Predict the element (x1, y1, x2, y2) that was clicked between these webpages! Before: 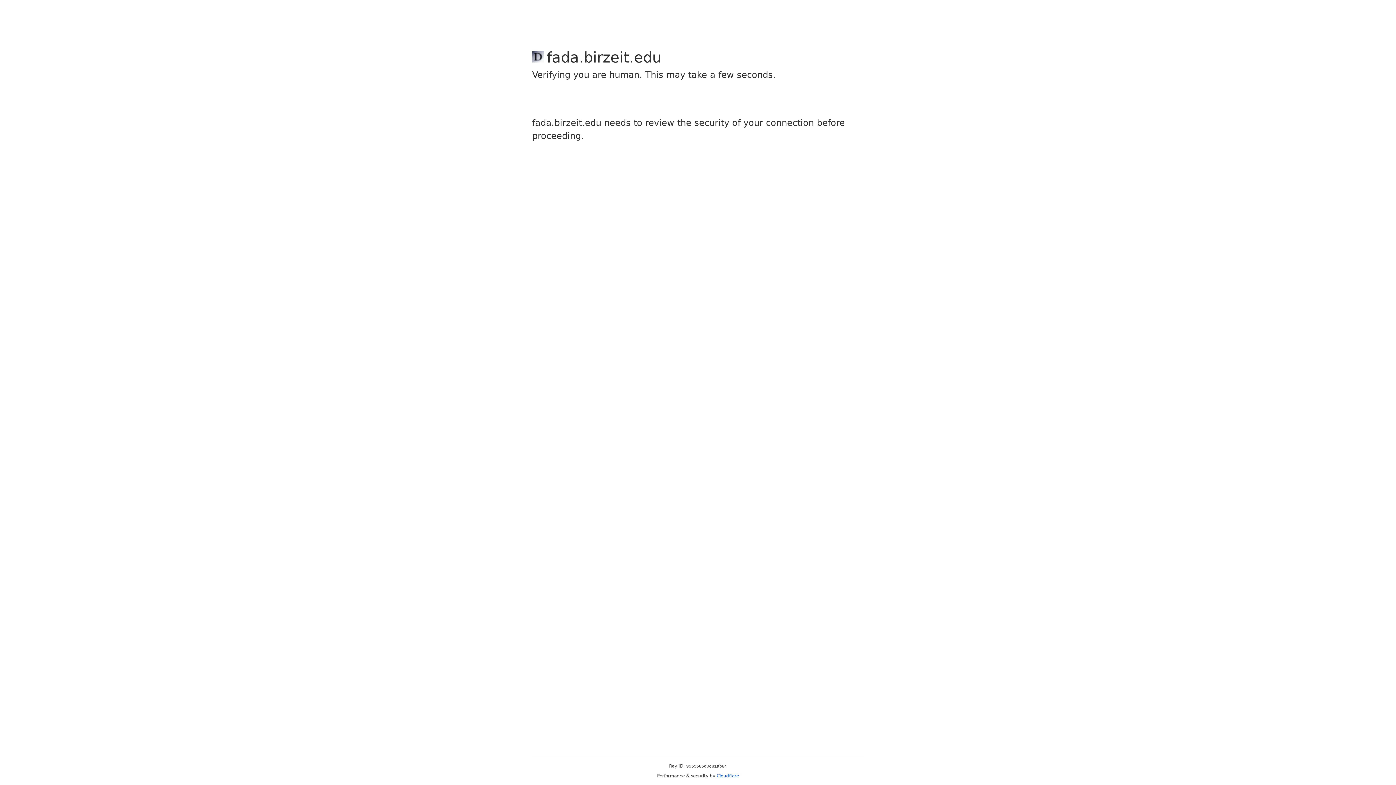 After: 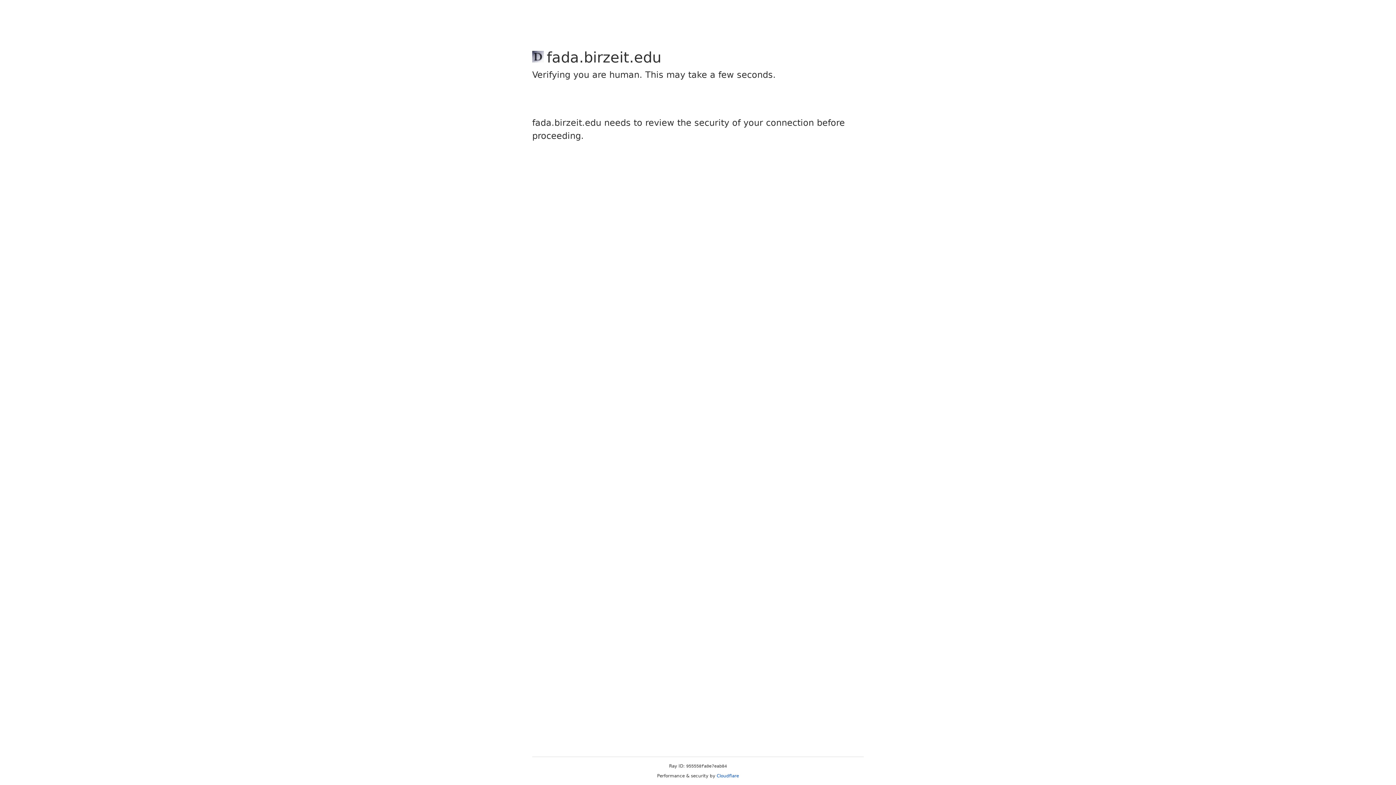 Action: bbox: (716, 773, 739, 778) label: Cloudflare